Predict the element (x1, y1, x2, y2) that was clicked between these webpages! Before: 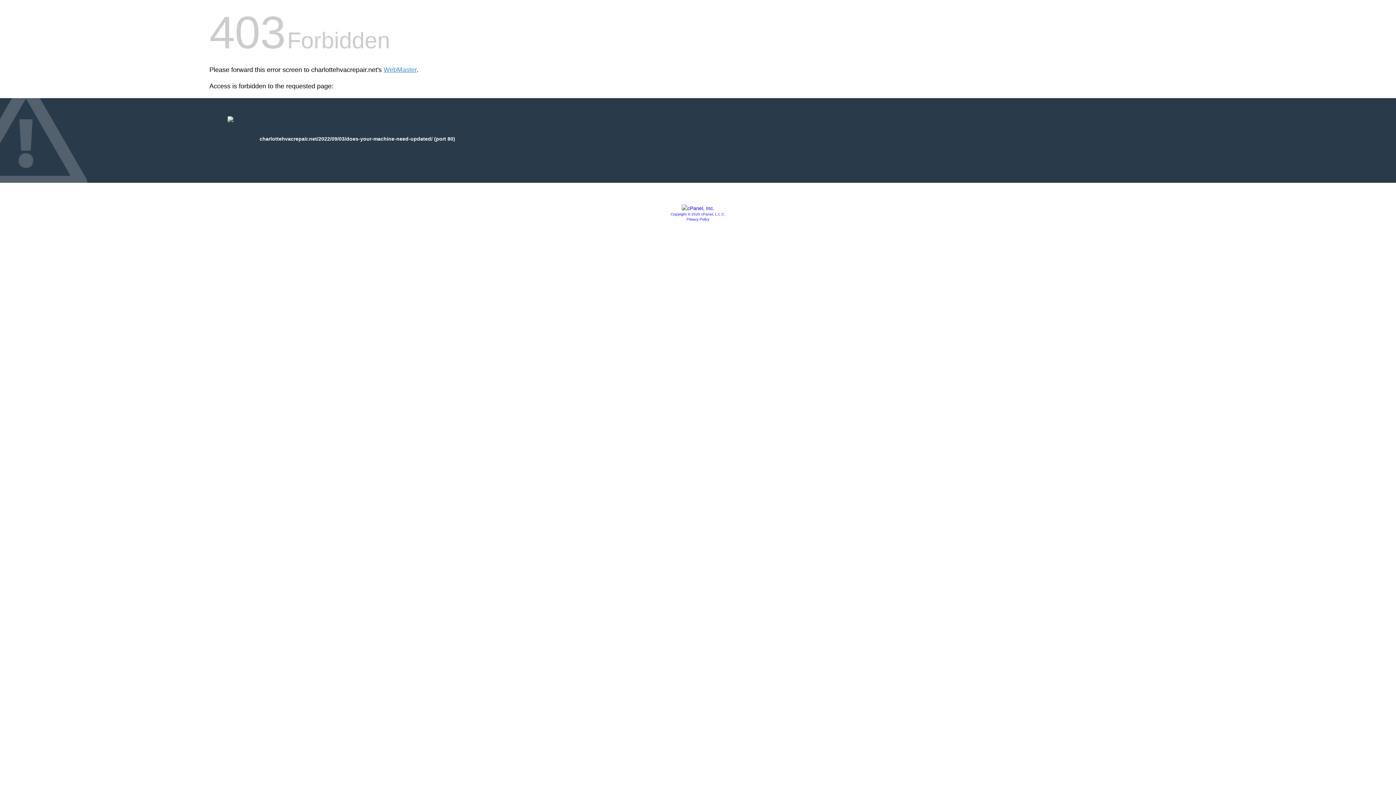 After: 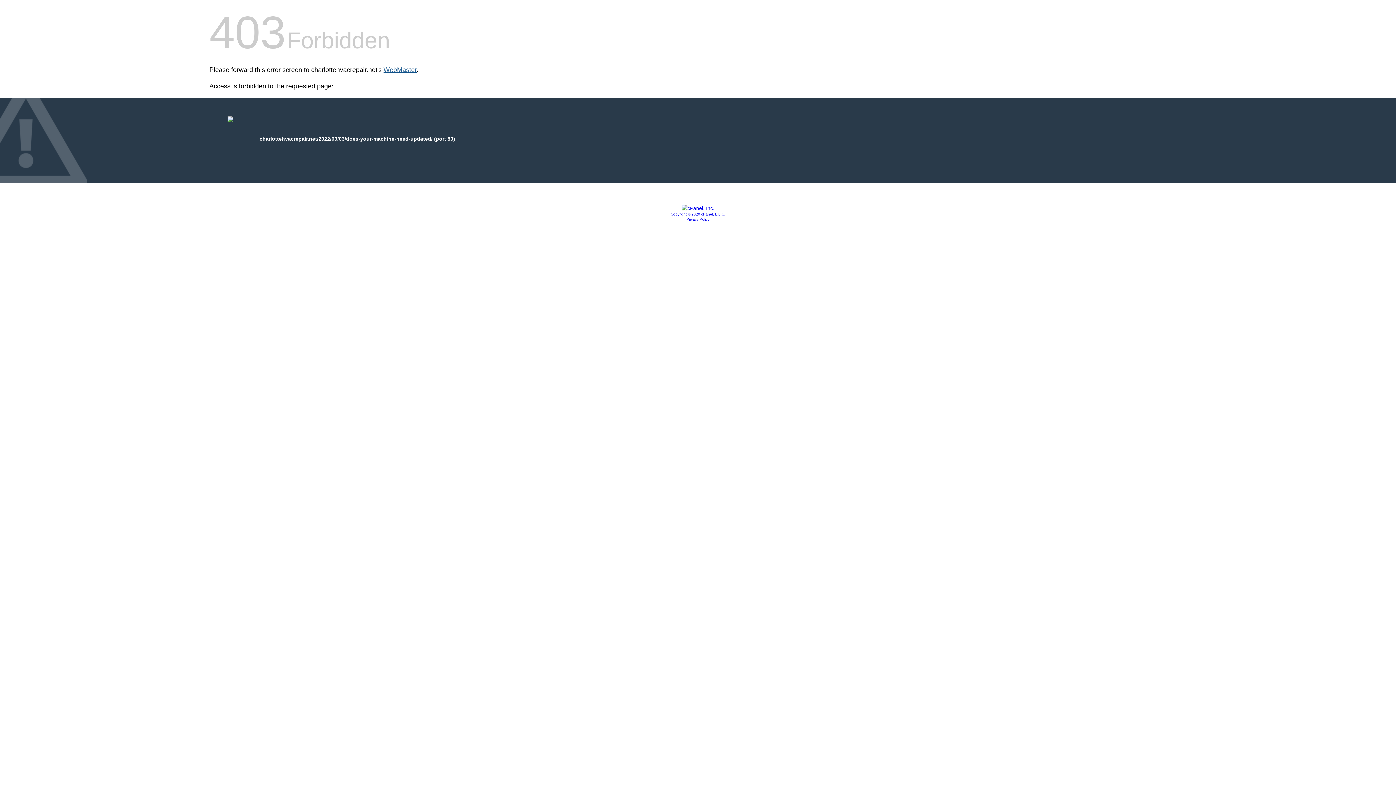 Action: bbox: (383, 66, 416, 73) label: WebMaster